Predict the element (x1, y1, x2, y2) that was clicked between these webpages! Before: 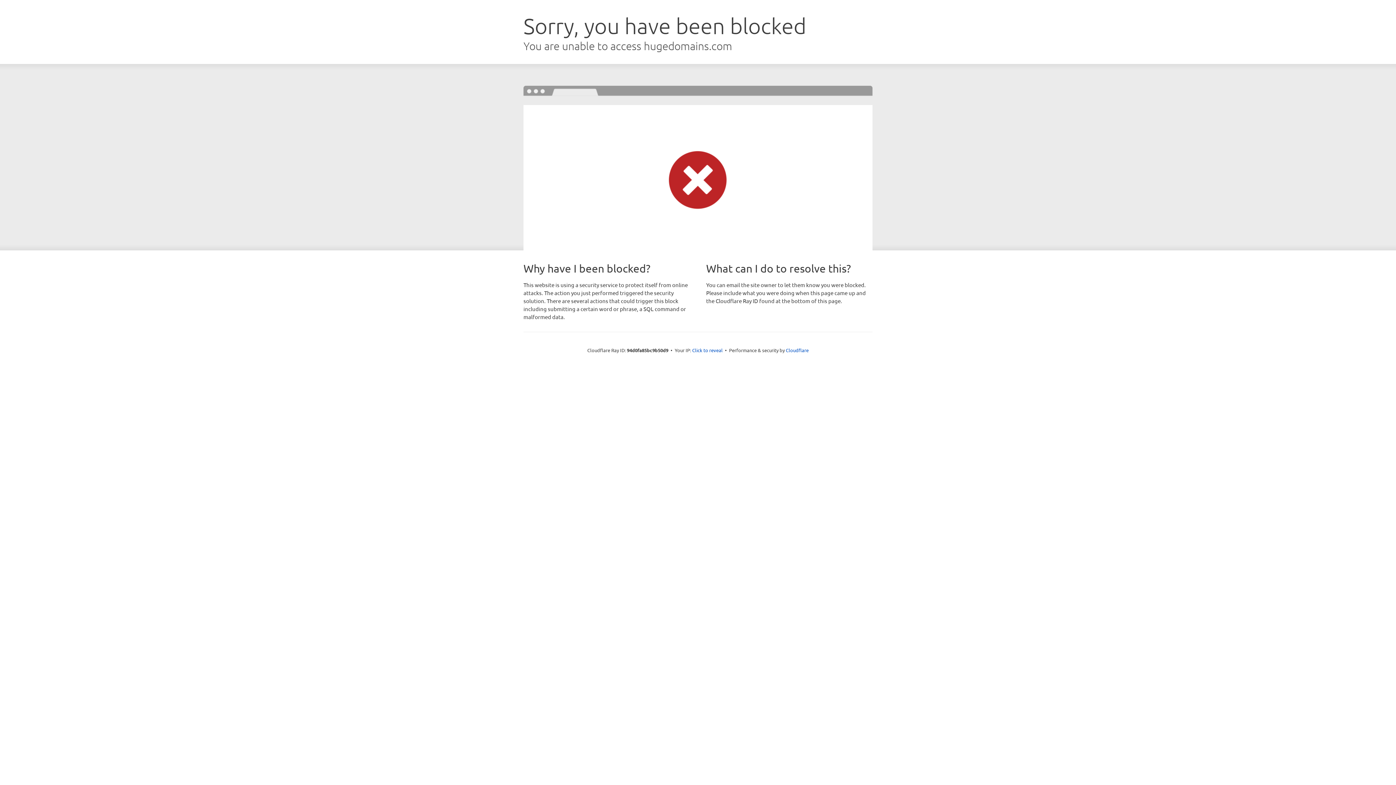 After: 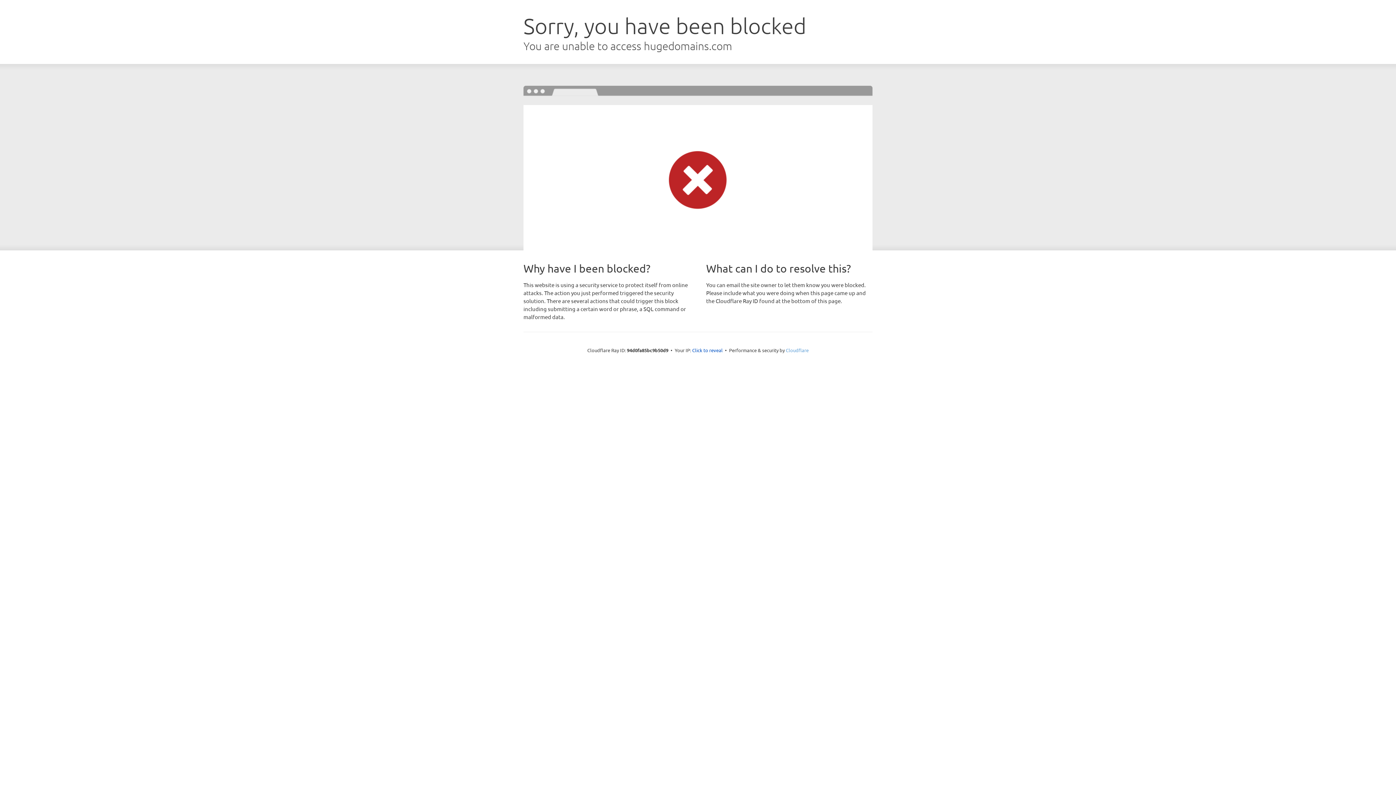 Action: label: Cloudflare bbox: (786, 347, 808, 353)